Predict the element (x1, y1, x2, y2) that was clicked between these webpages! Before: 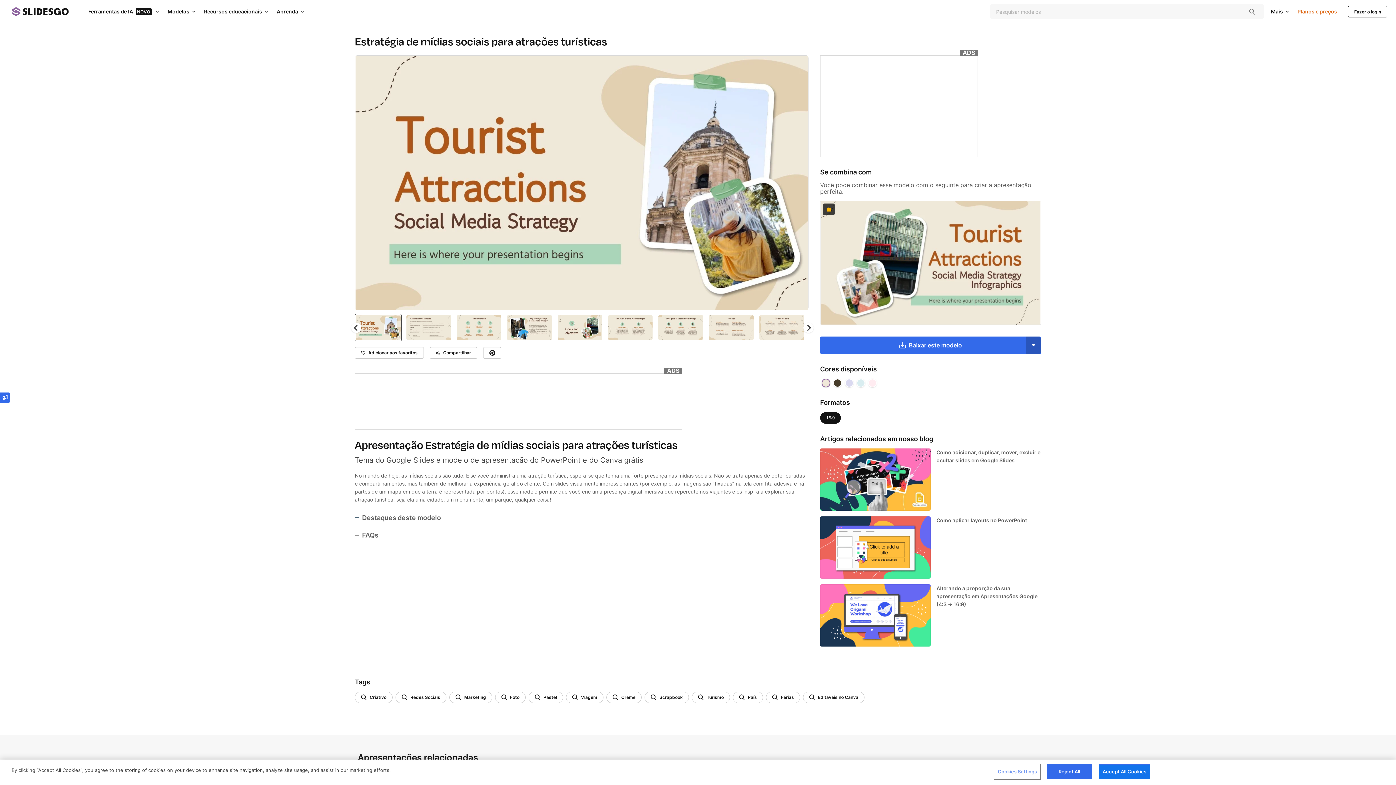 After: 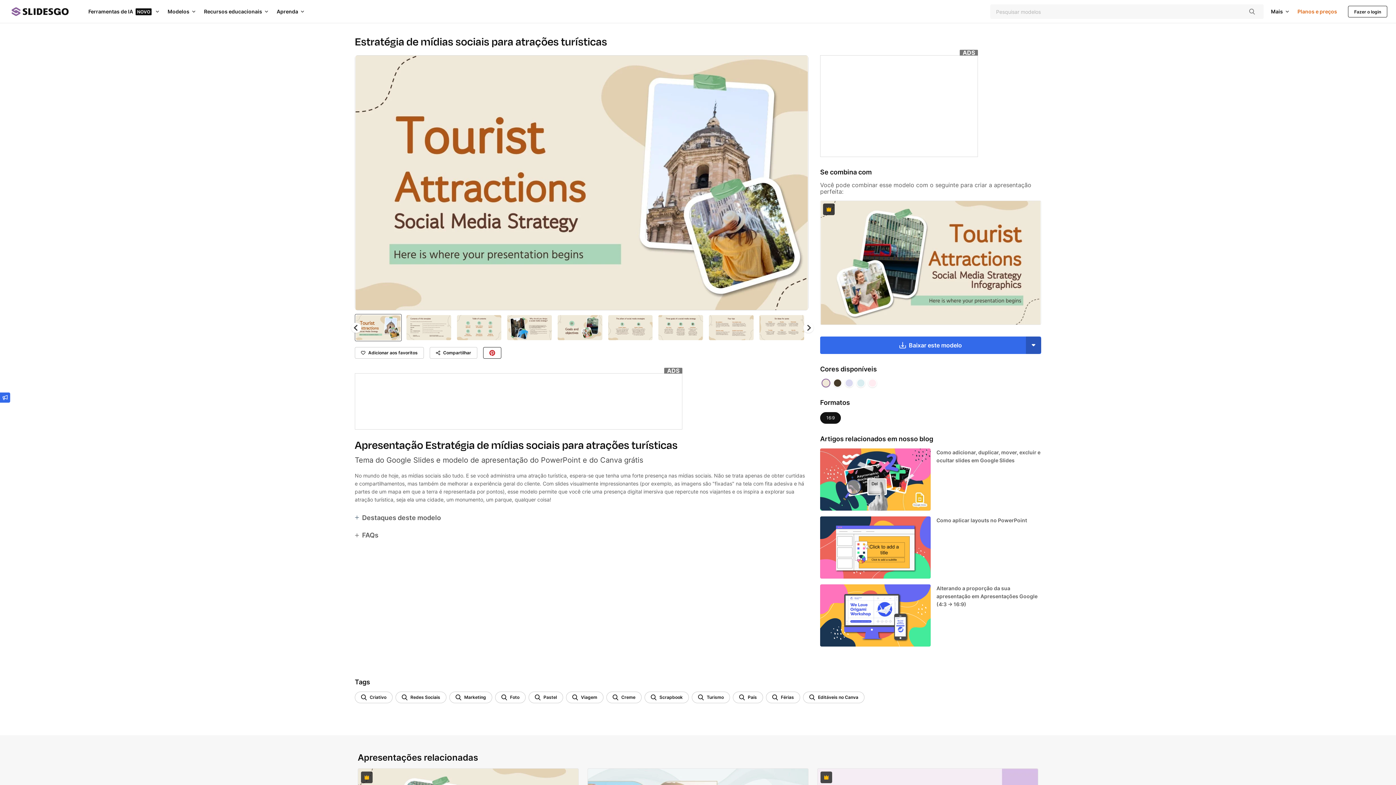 Action: bbox: (483, 347, 501, 358)